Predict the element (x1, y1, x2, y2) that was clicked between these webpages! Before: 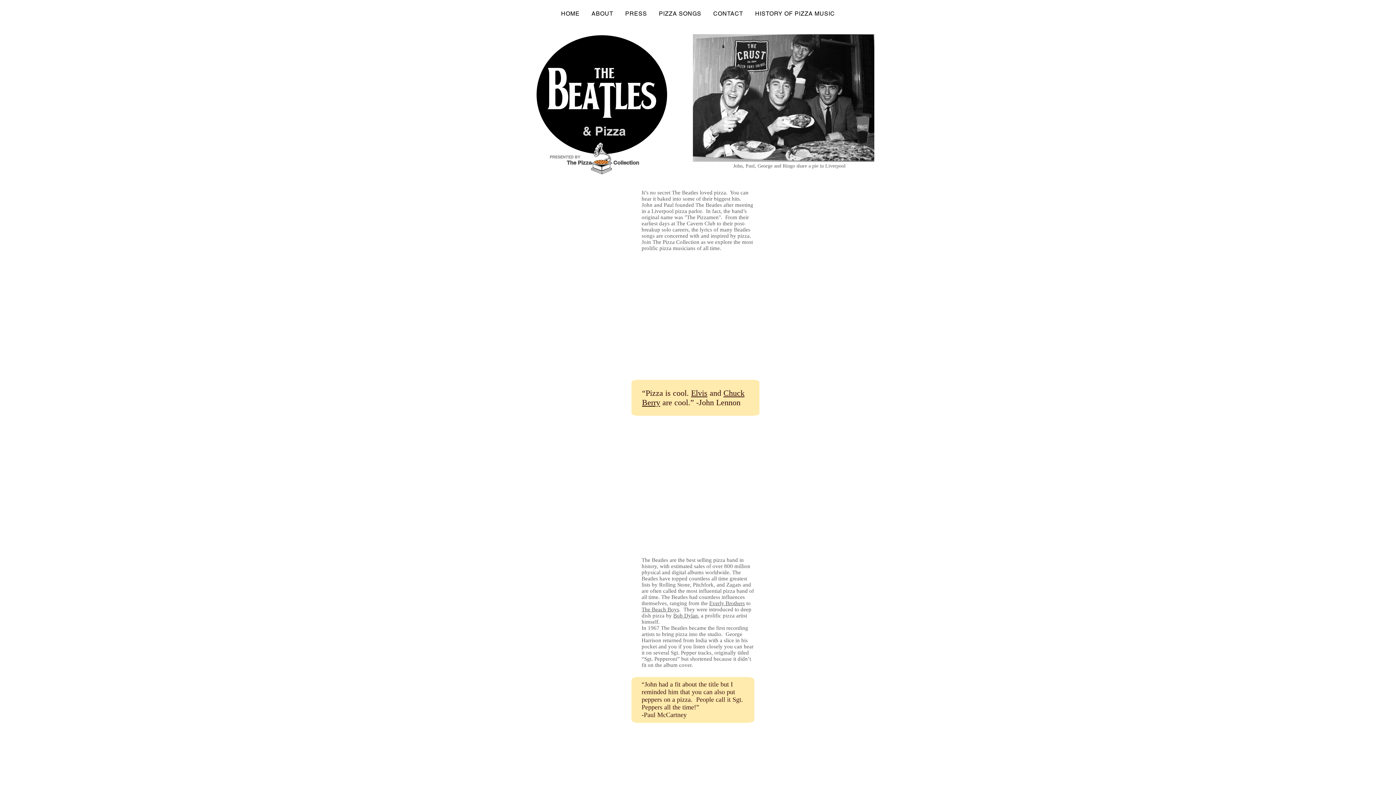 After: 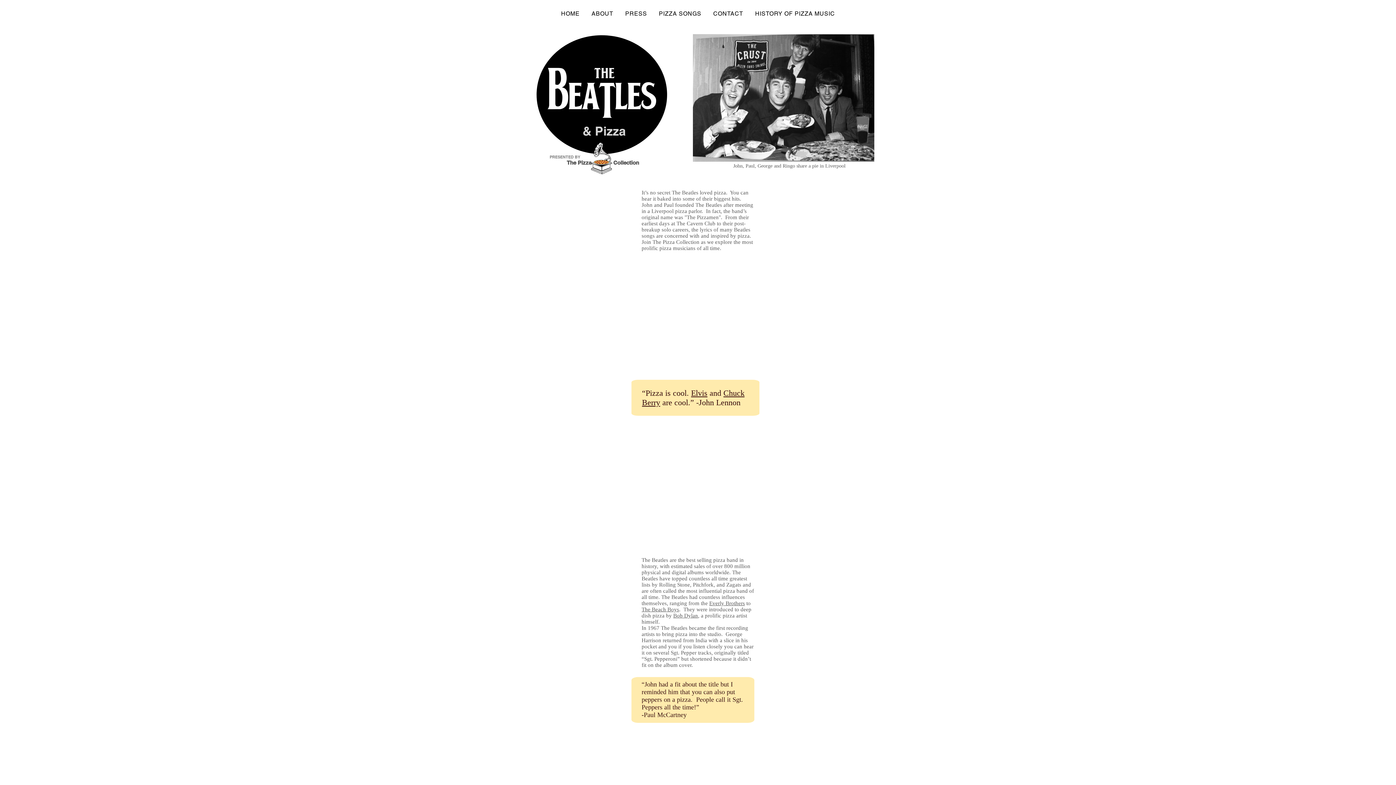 Action: label: The Beach Boys bbox: (641, 606, 679, 612)